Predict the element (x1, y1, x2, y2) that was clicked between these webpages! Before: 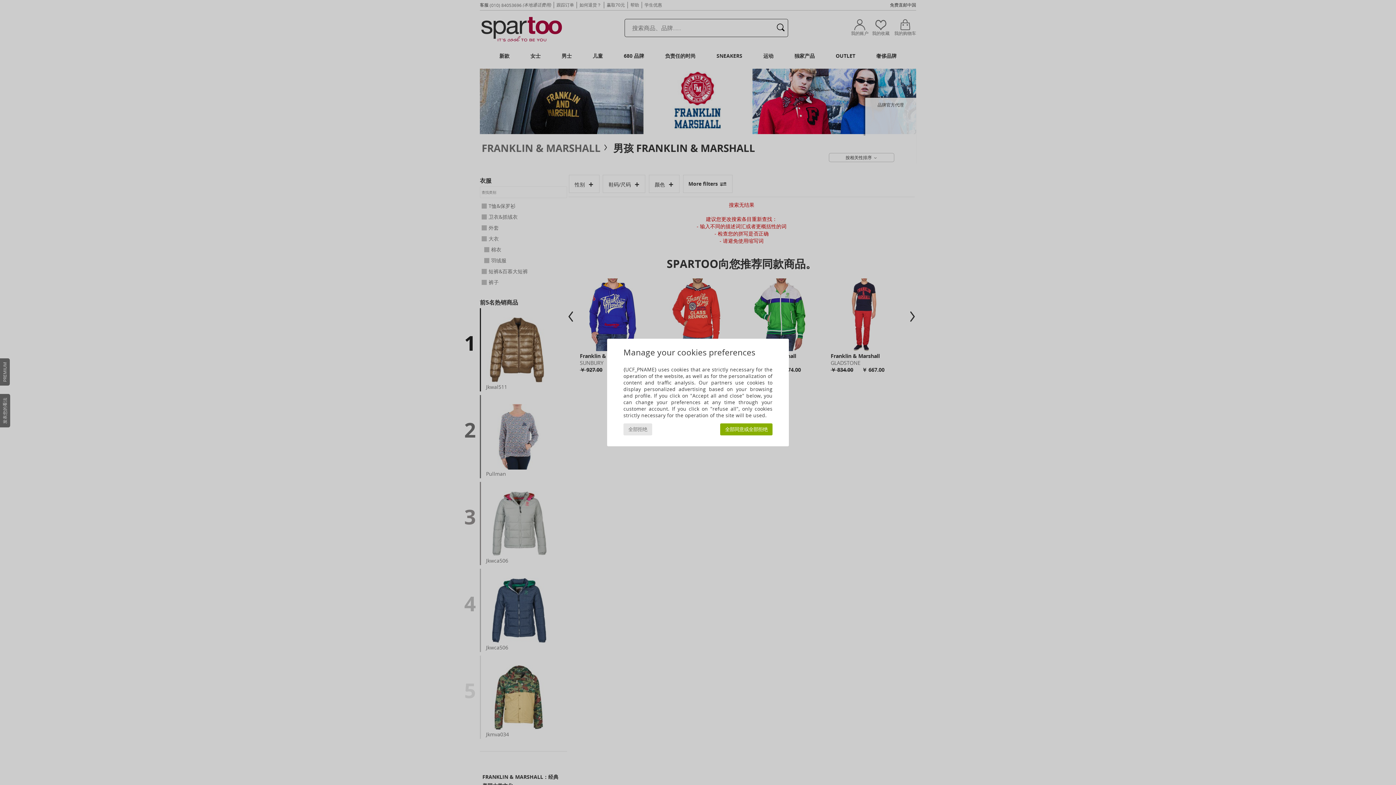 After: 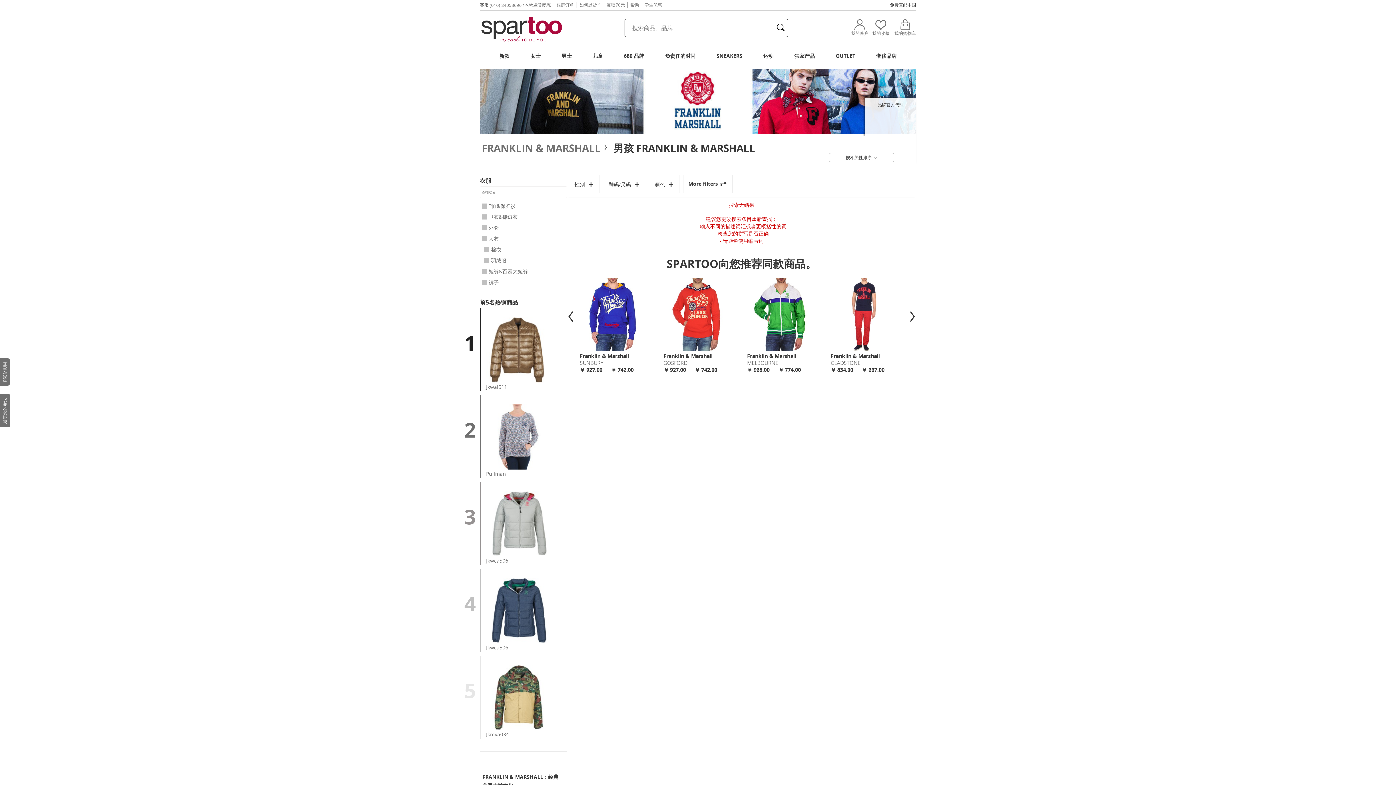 Action: label: 全部拒绝 bbox: (623, 423, 652, 435)